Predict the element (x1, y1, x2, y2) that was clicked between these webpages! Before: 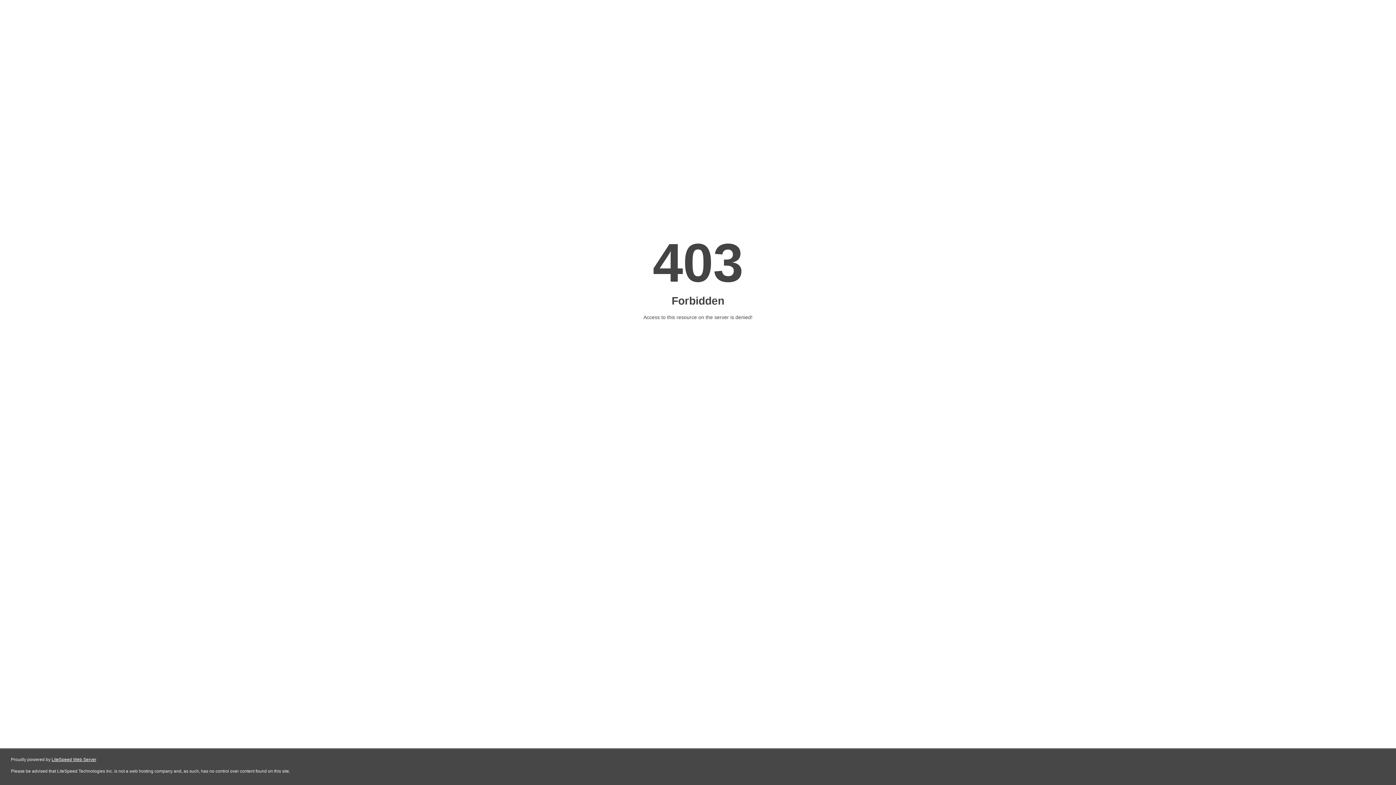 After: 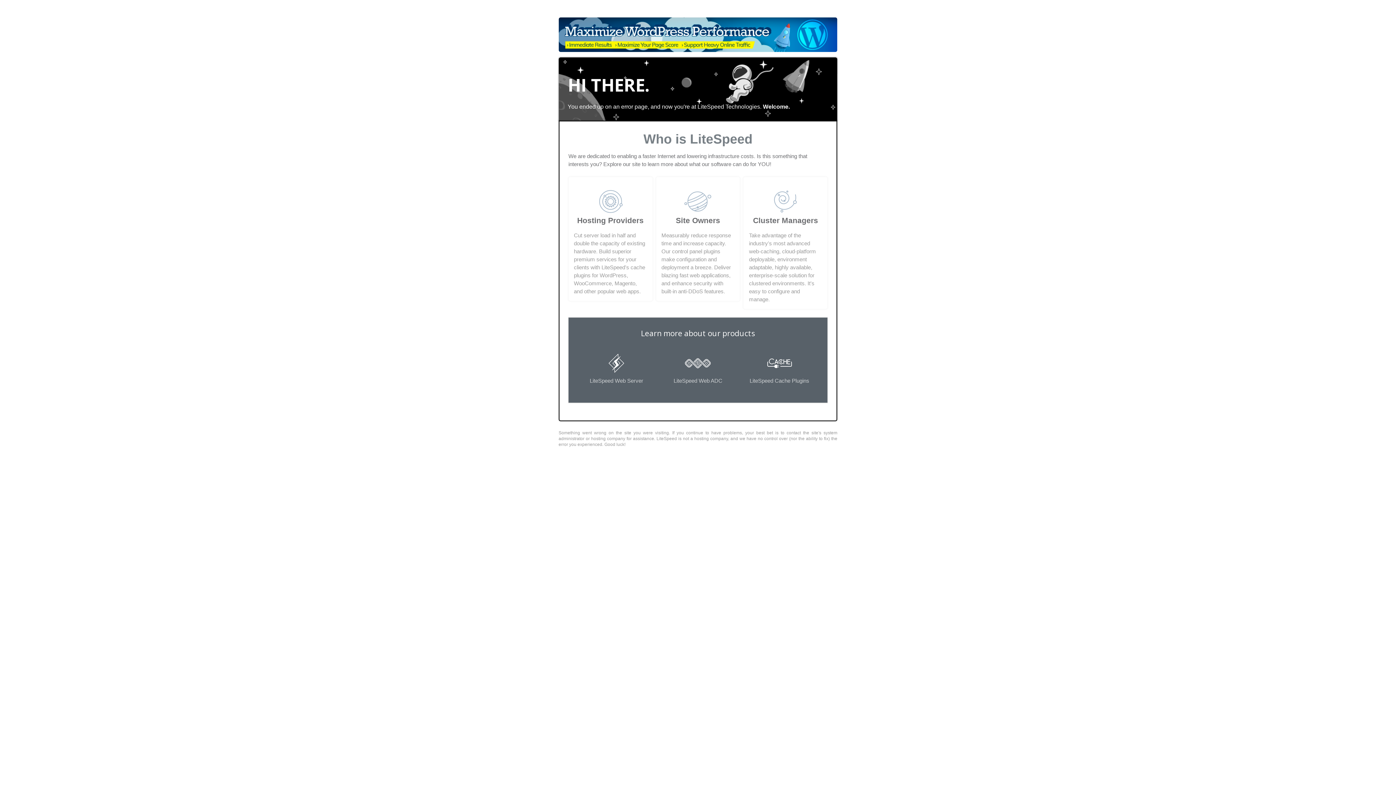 Action: label: LiteSpeed Web Server bbox: (51, 757, 96, 762)